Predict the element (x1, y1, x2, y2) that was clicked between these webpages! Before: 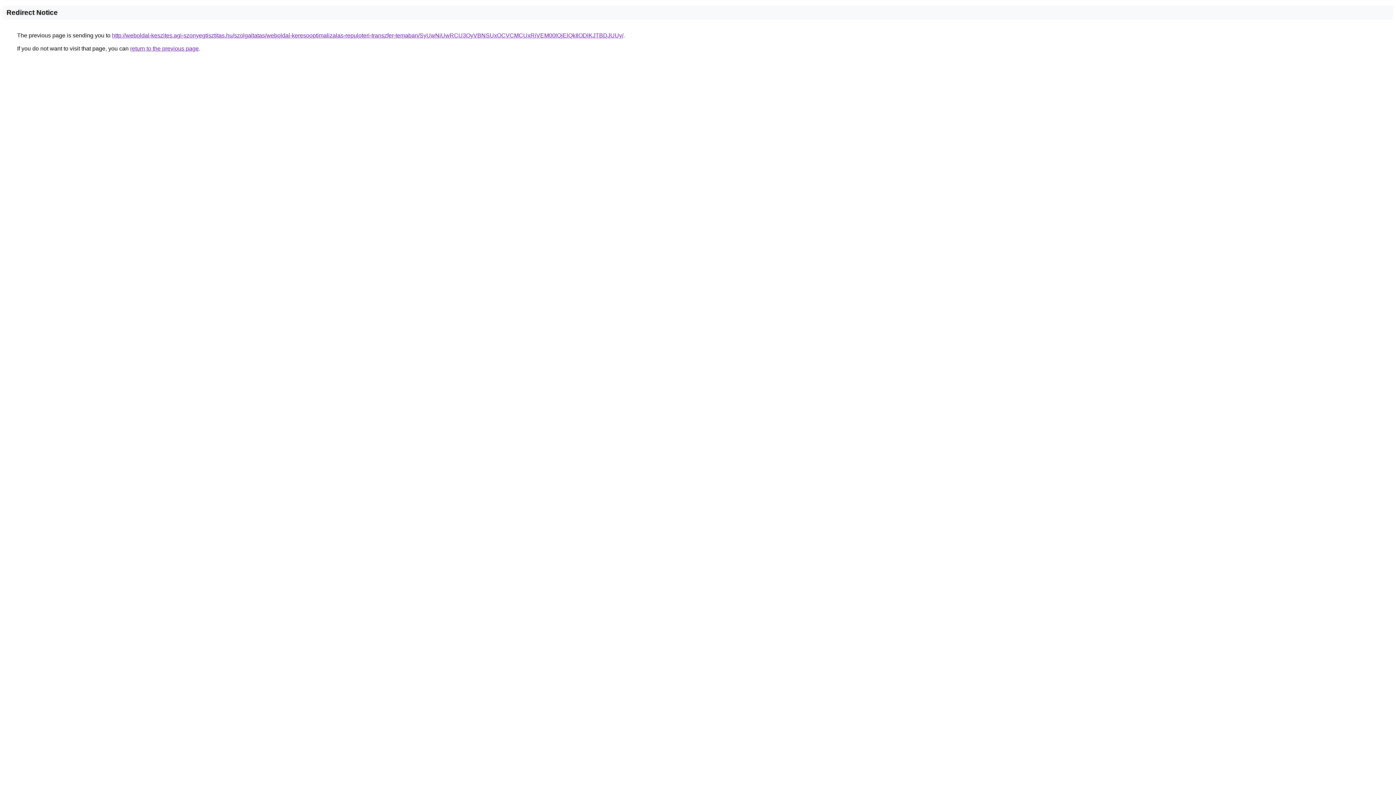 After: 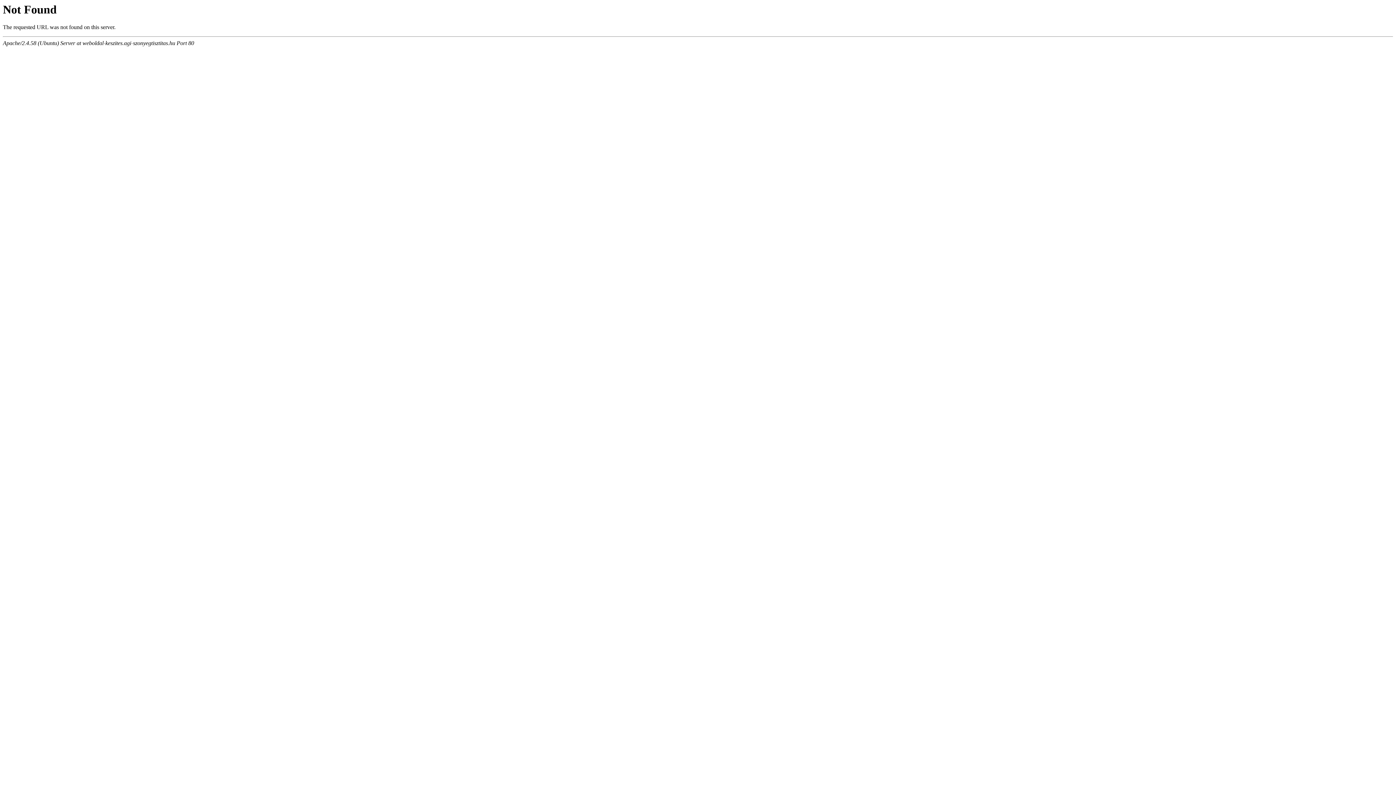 Action: bbox: (112, 32, 623, 38) label: http://weboldal-keszites.agi-szonyegtisztitas.hu/szolgaltatas/weboldal-keresooptimalizalas-repuloteri-transzfer-temaban/SyUwNiUwRCU3QyVBNSUxOCVCMCUxRiVEM00lQjElQkIlODlKJTBDJUUy/